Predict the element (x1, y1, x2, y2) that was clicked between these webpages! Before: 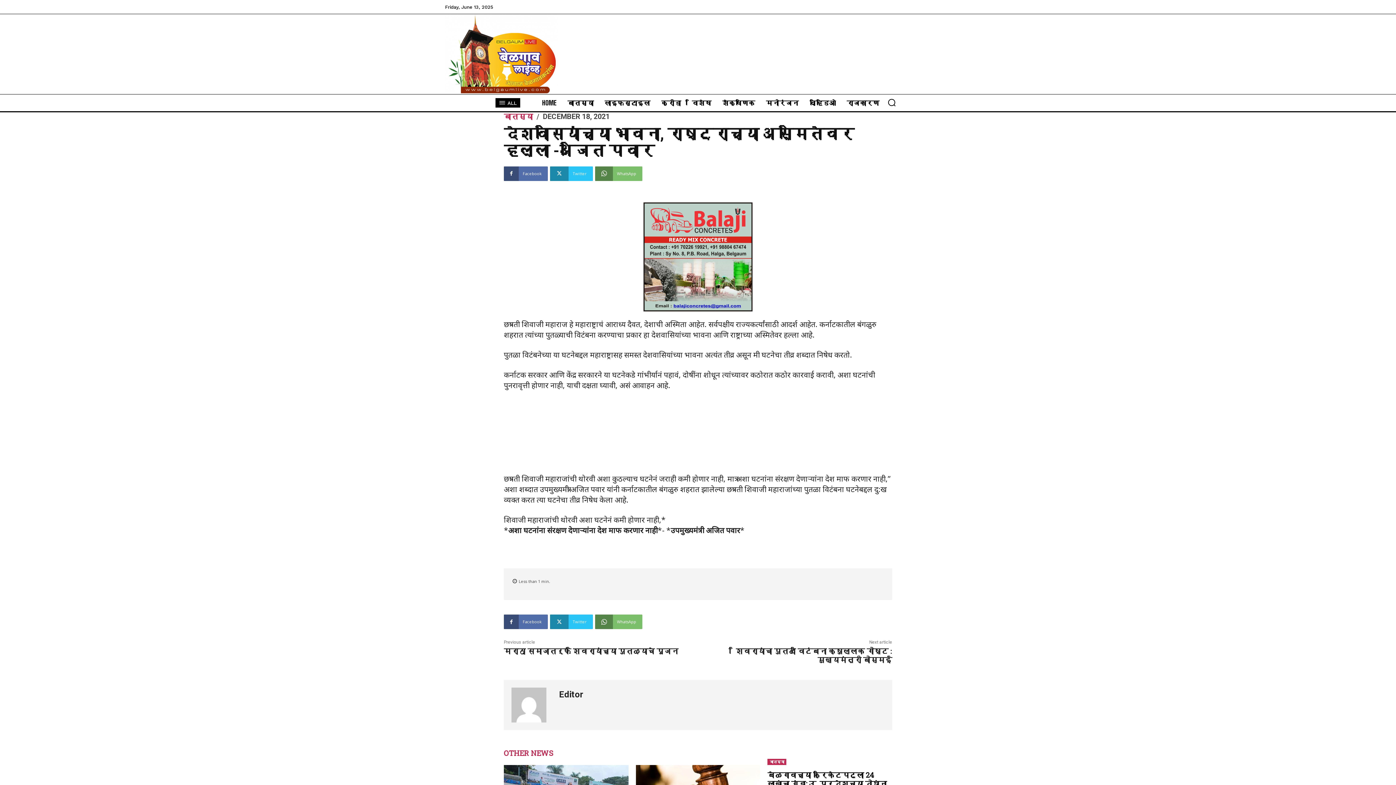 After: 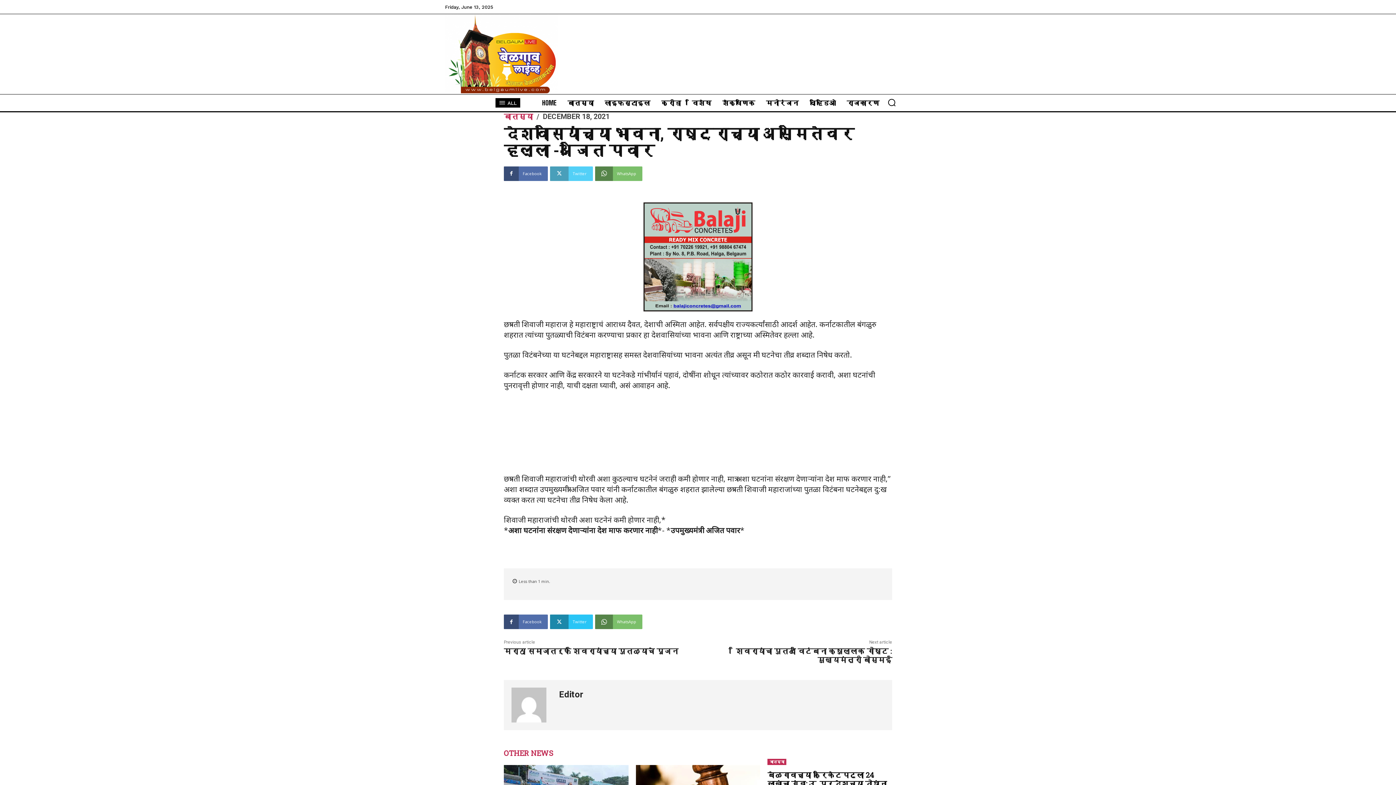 Action: bbox: (550, 166, 593, 181) label: Twitter